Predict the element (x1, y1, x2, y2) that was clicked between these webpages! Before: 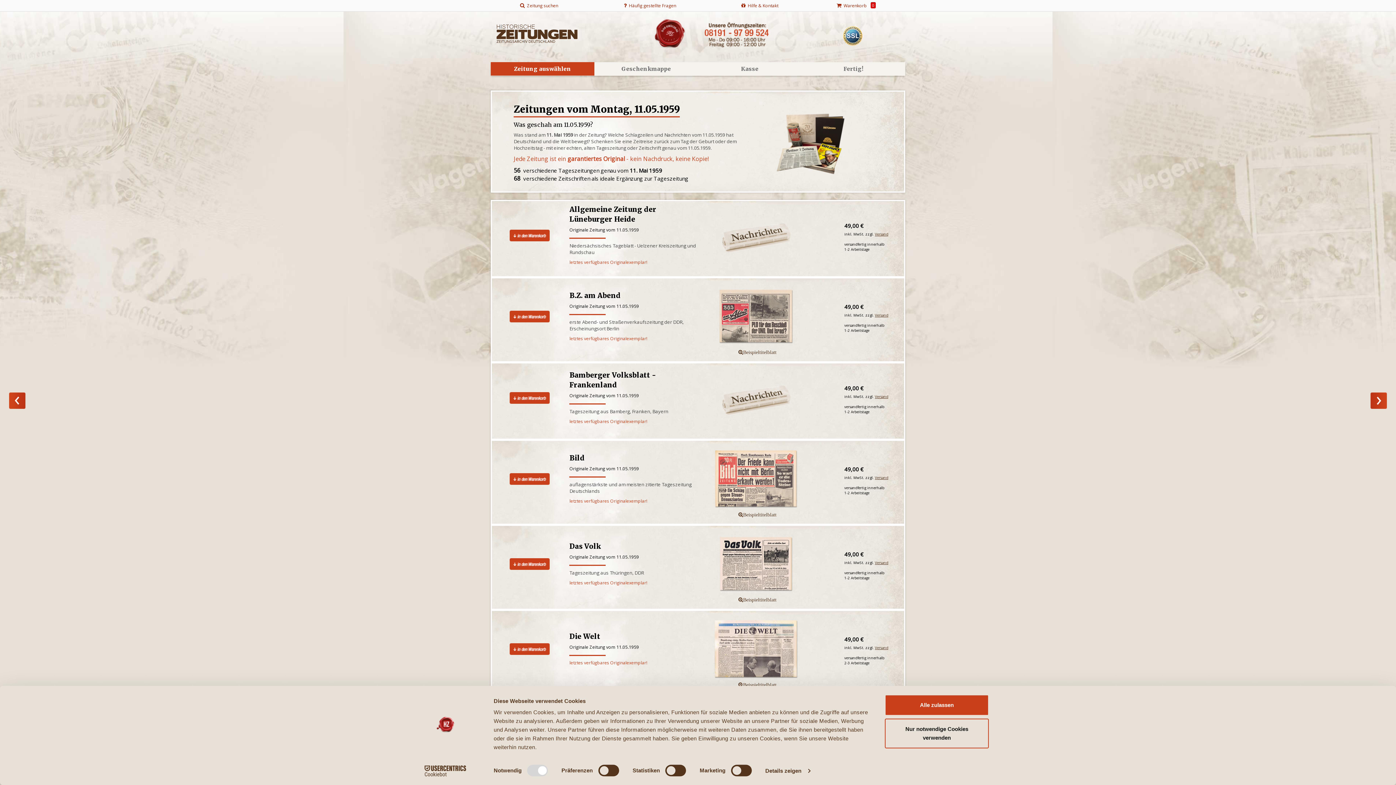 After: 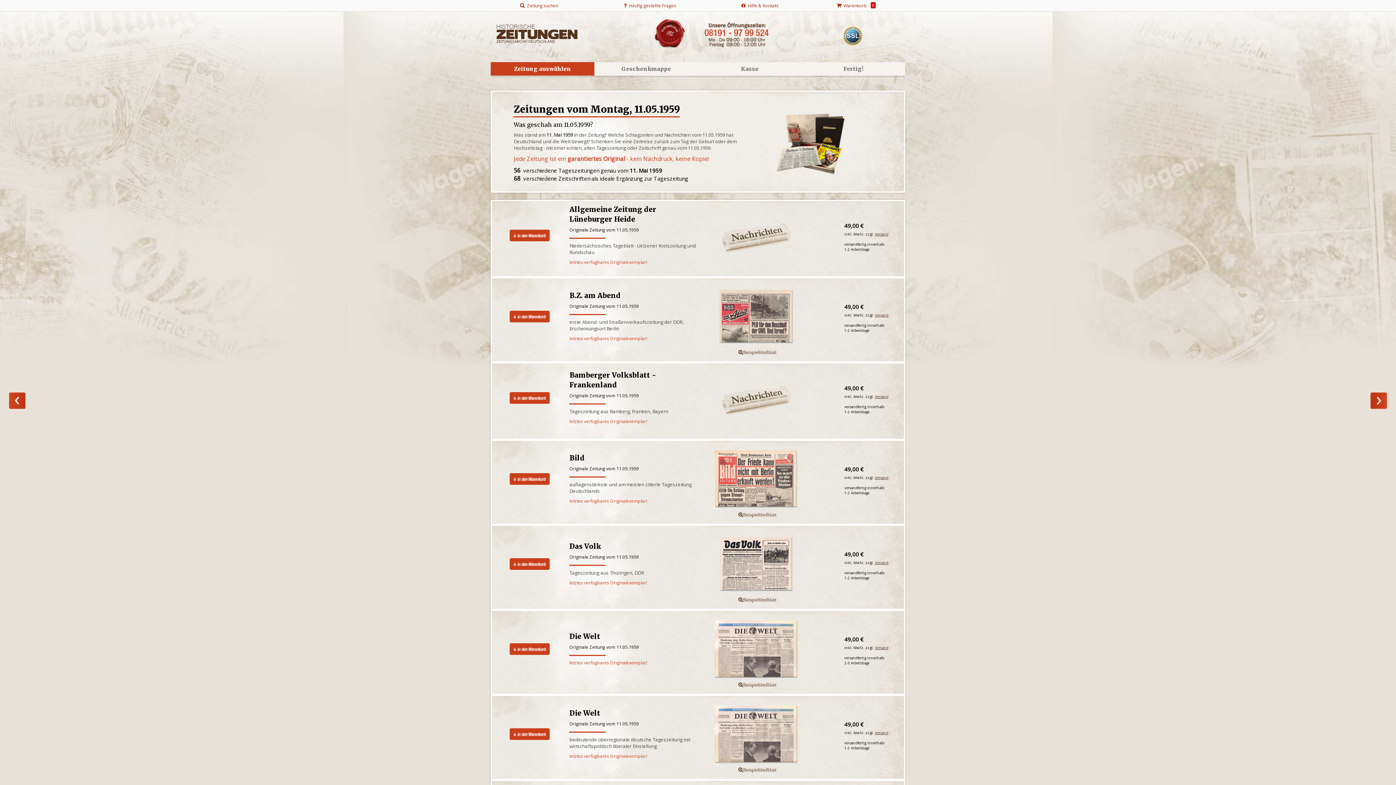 Action: bbox: (885, 718, 989, 748) label: Nur notwendige Cookies verwenden